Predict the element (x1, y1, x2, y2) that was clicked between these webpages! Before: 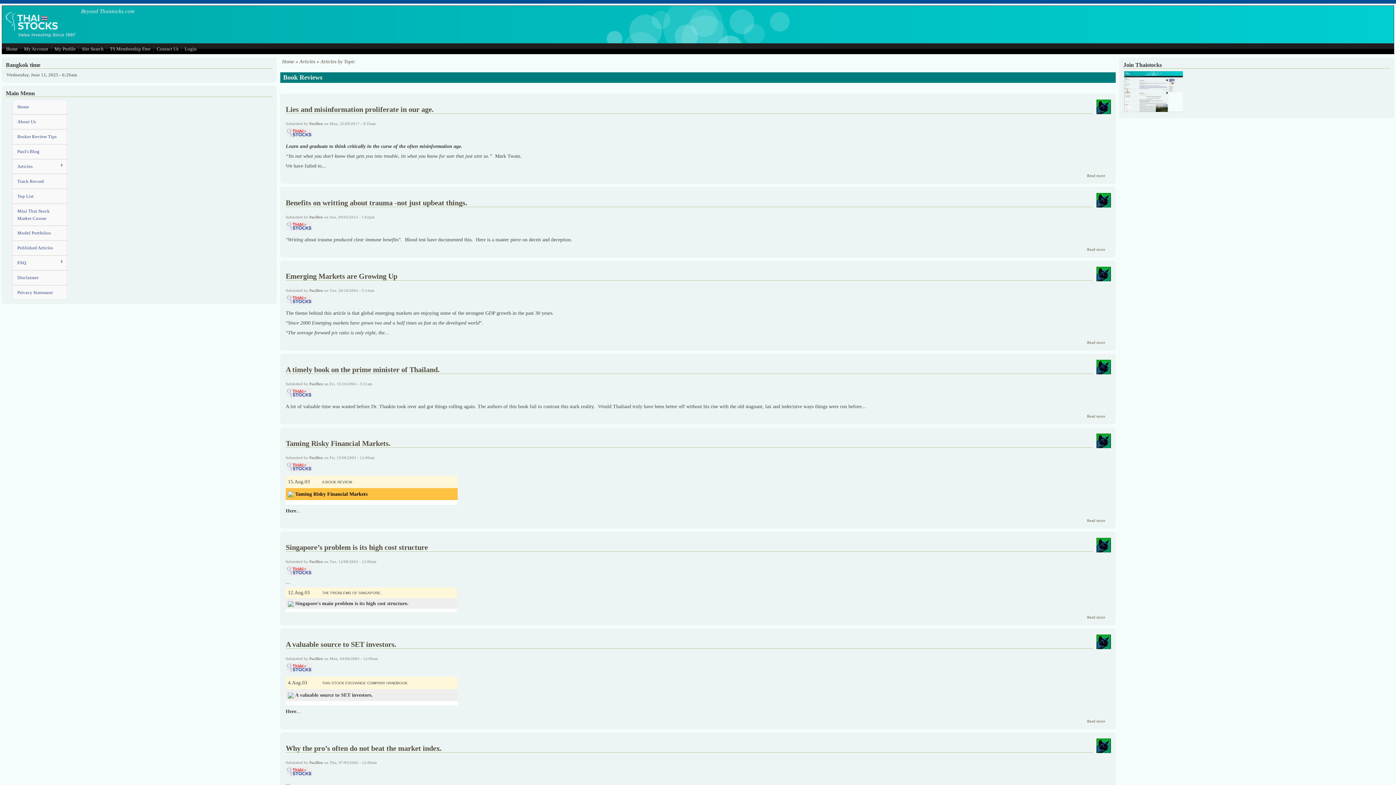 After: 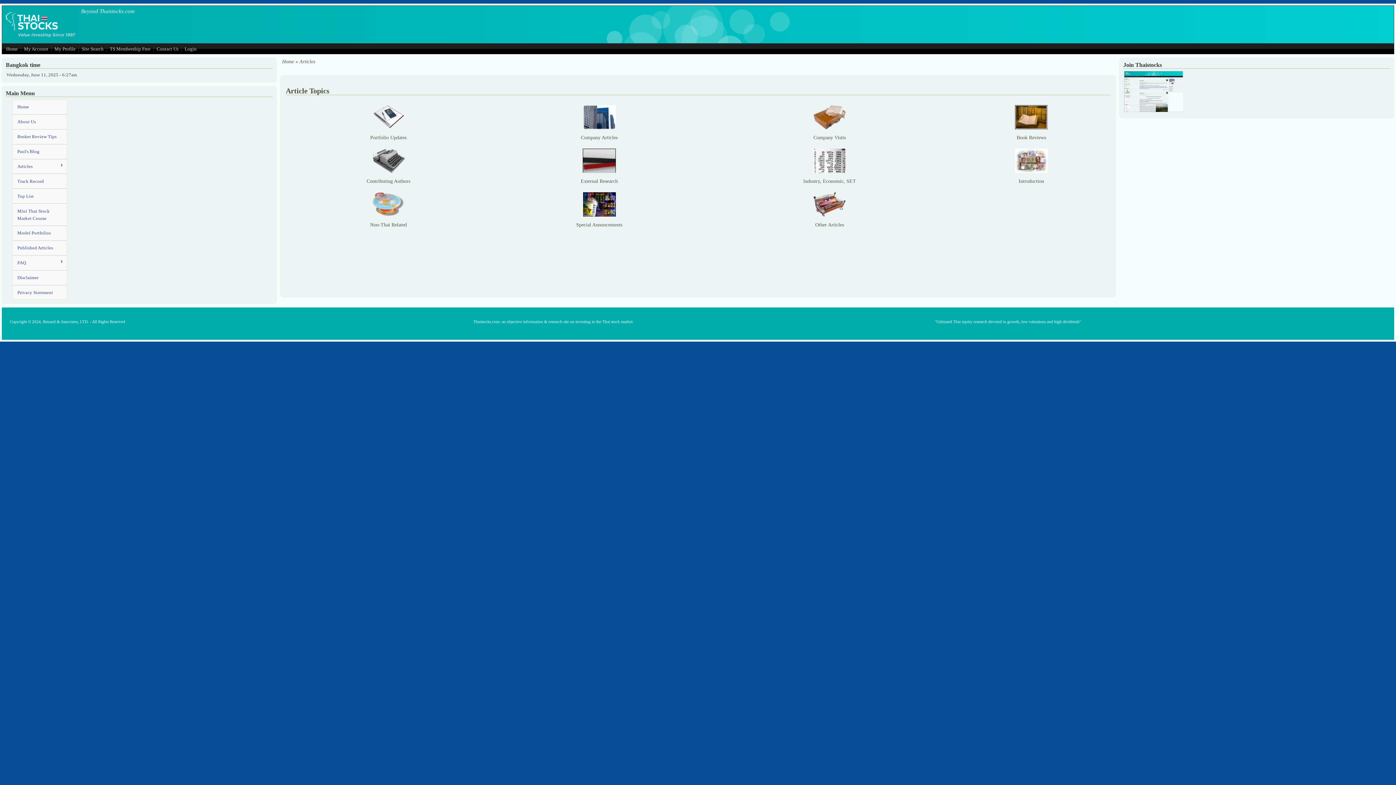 Action: label: Articles by Topic bbox: (320, 58, 355, 64)